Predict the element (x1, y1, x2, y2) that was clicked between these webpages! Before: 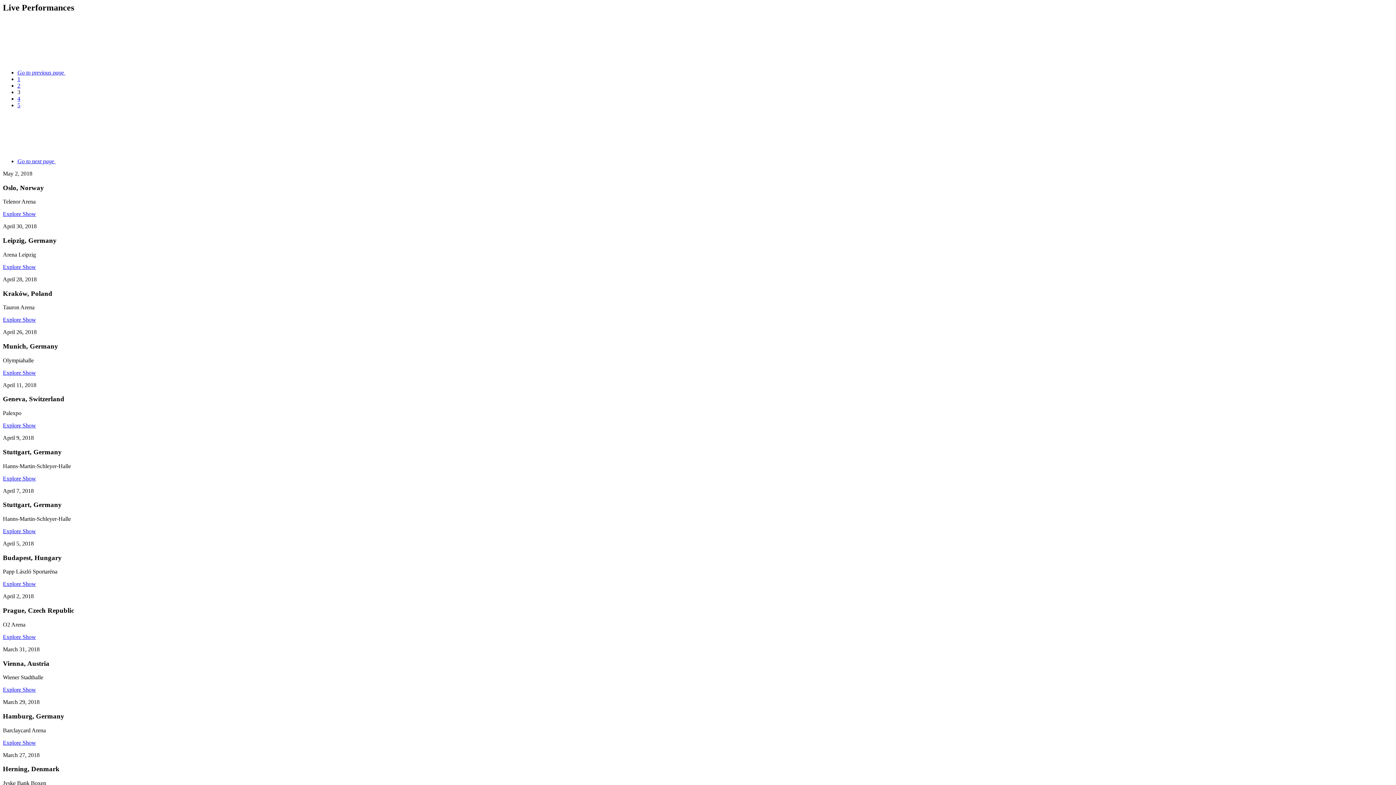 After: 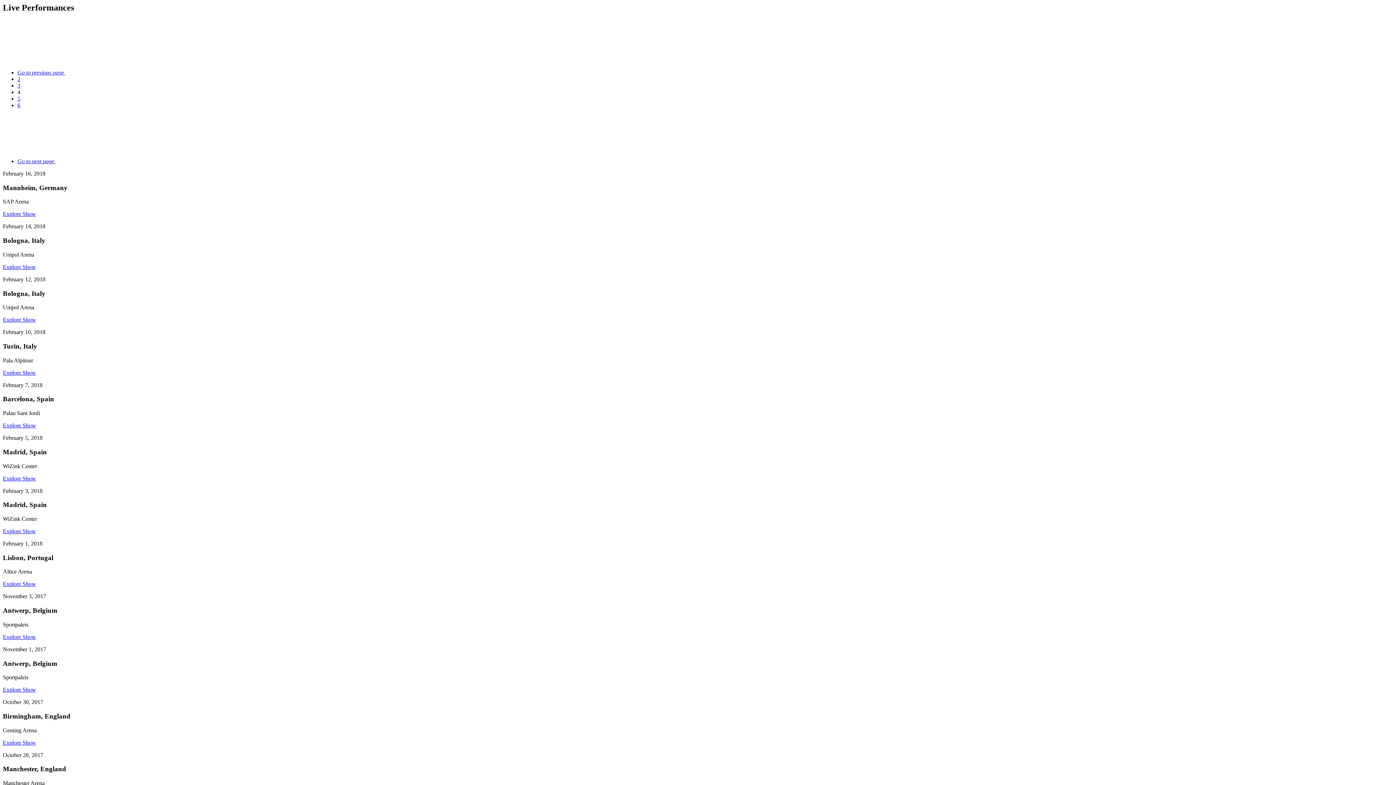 Action: label: 4 bbox: (17, 95, 20, 101)